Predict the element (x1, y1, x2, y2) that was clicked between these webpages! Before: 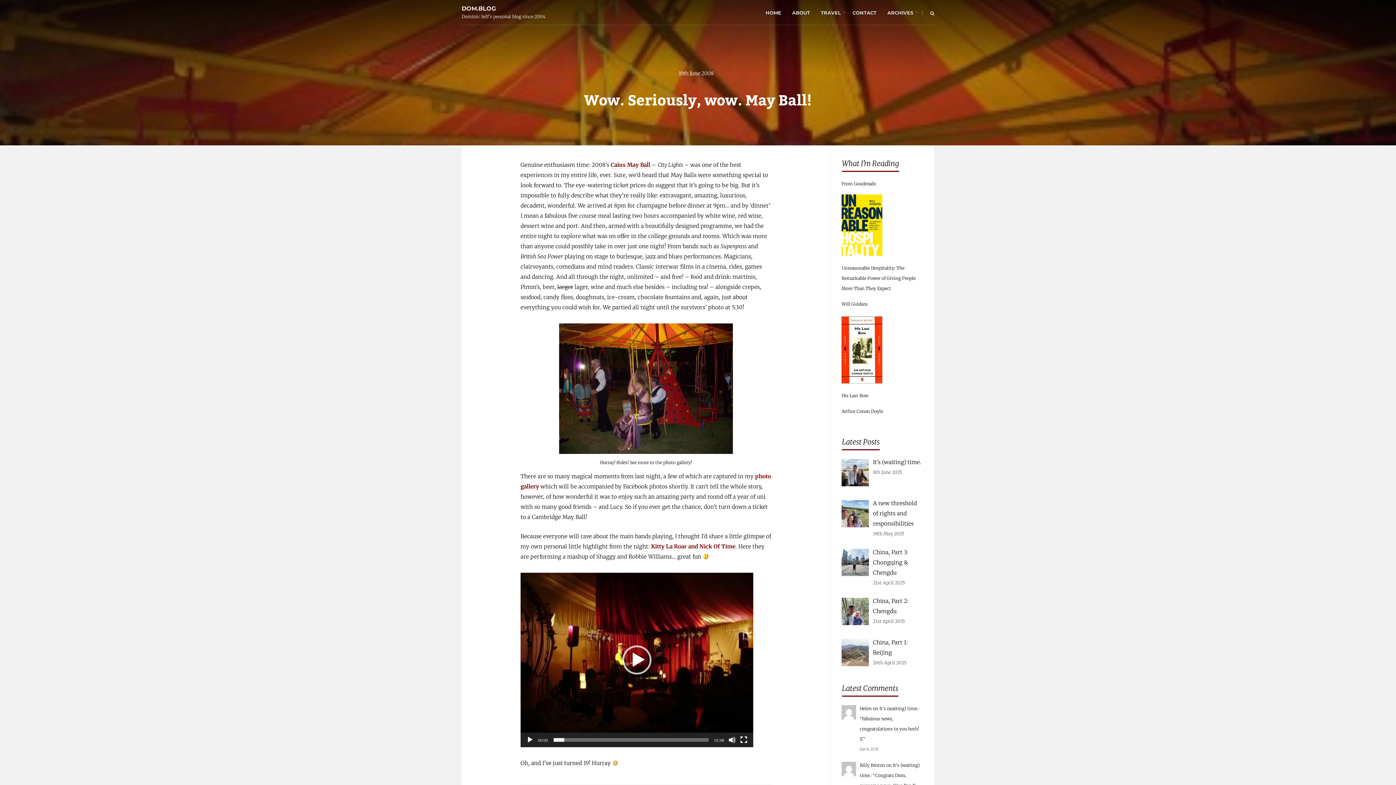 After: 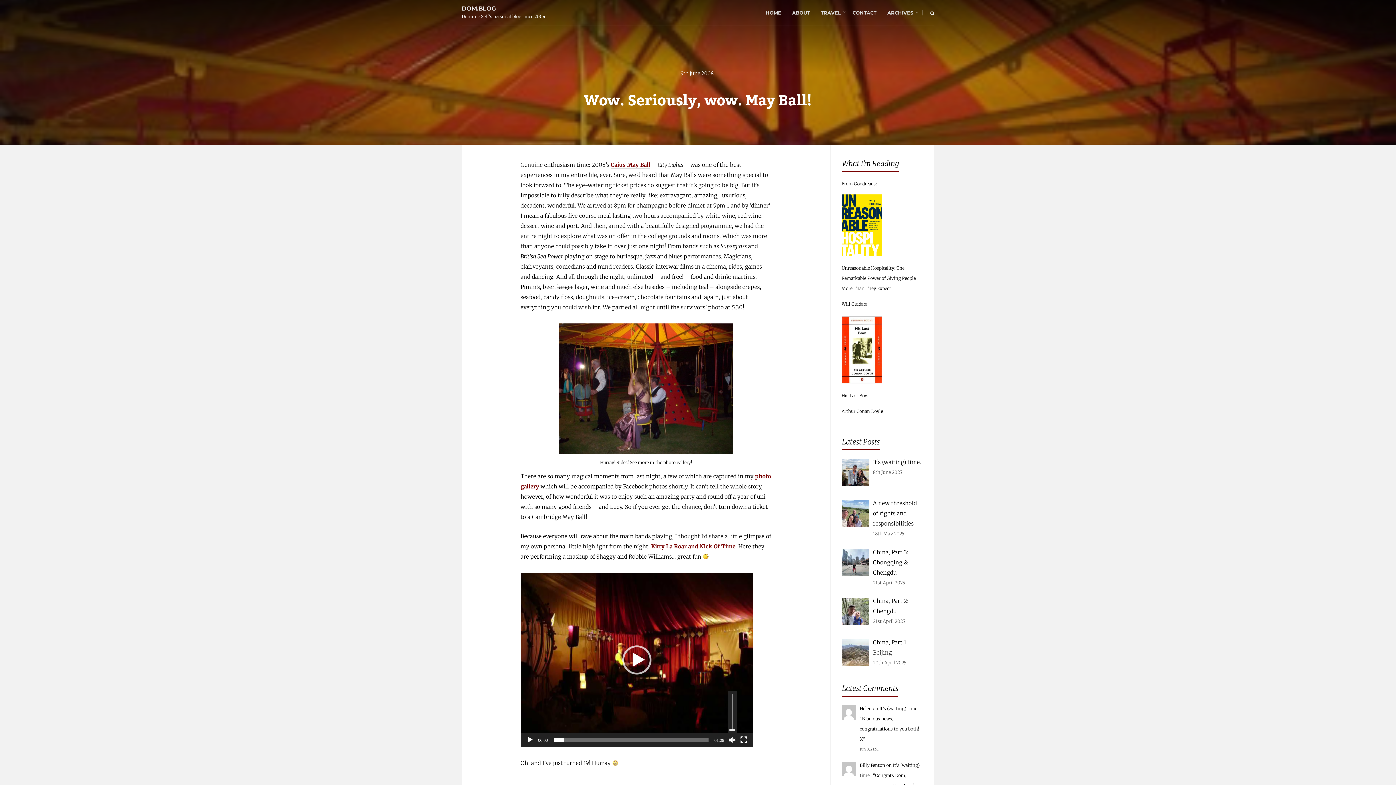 Action: bbox: (728, 736, 736, 744) label: Mute